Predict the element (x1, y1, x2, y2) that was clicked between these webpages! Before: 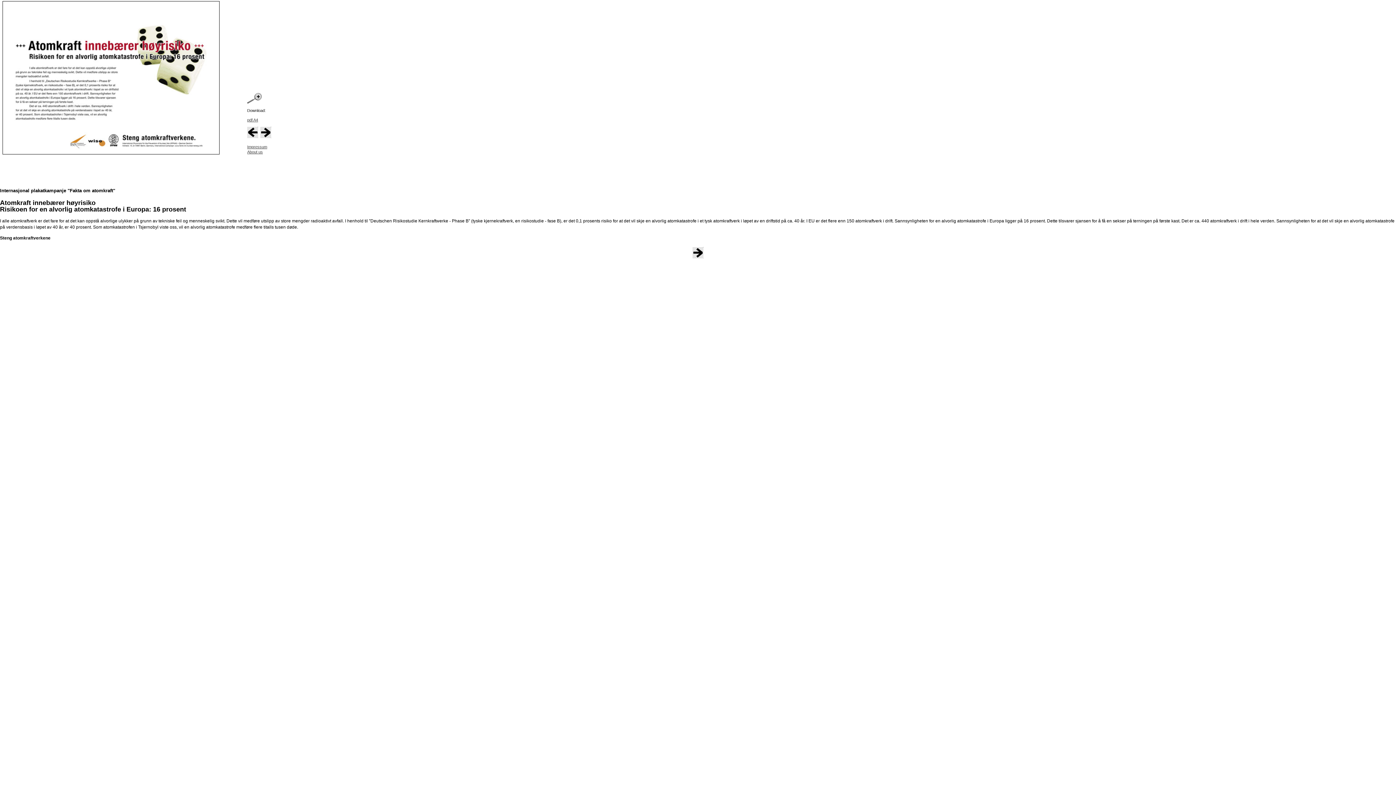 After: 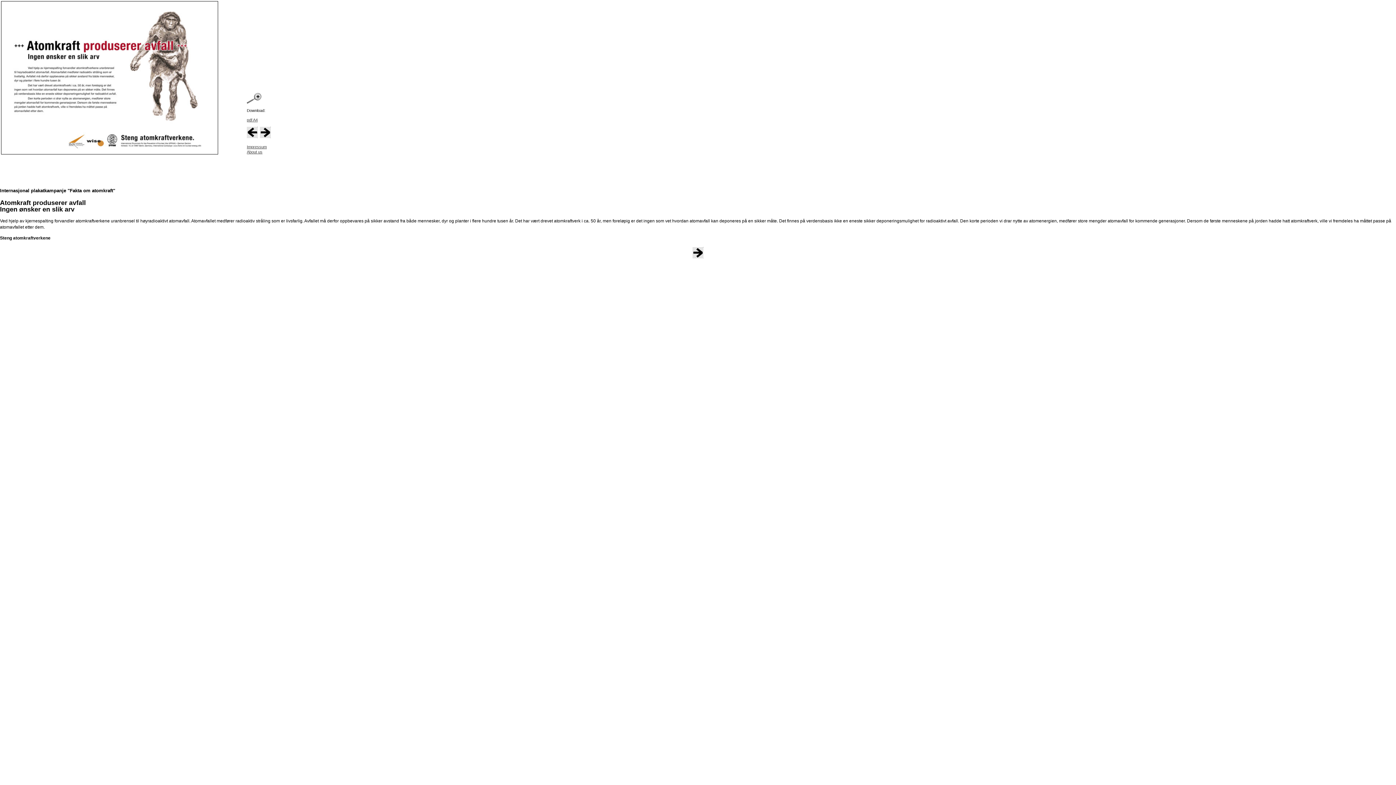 Action: bbox: (2, 150, 219, 155)